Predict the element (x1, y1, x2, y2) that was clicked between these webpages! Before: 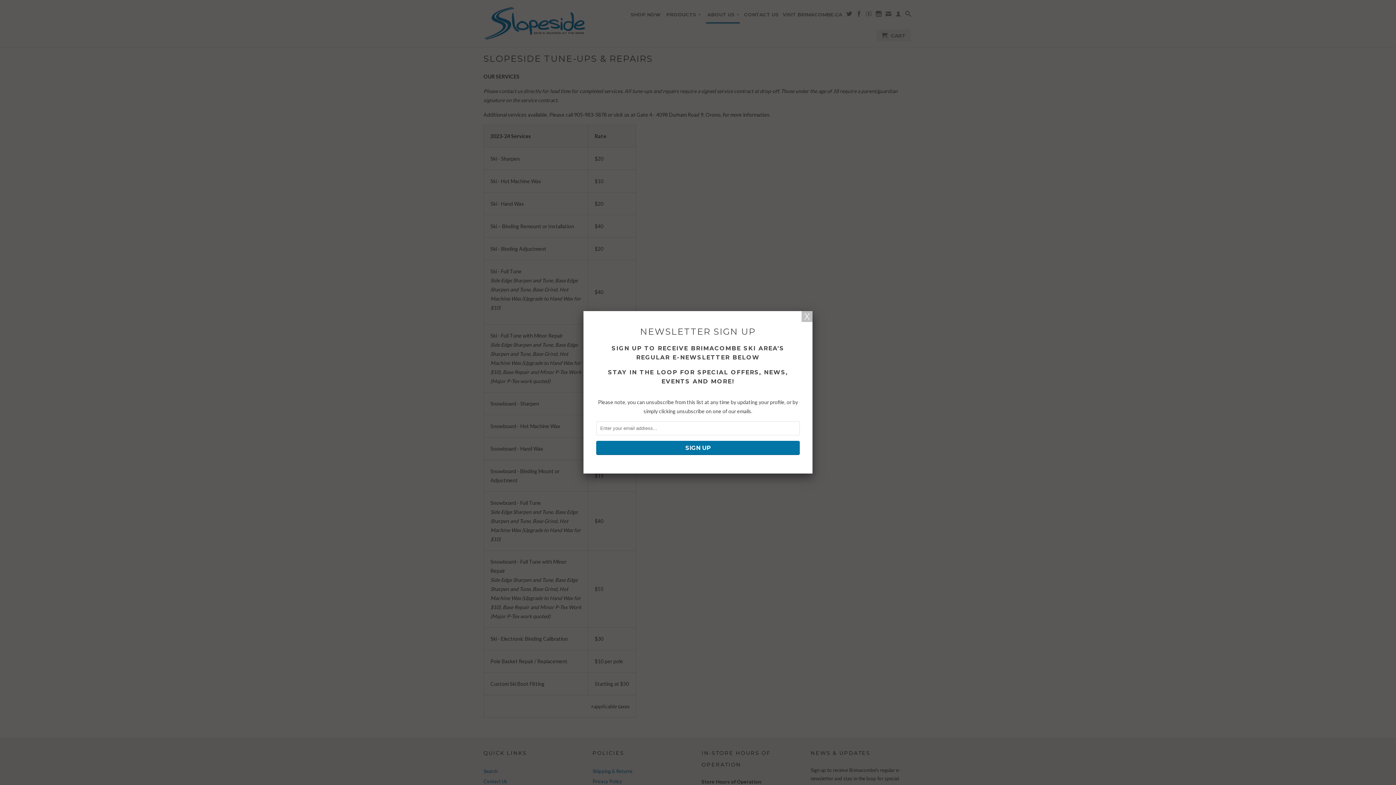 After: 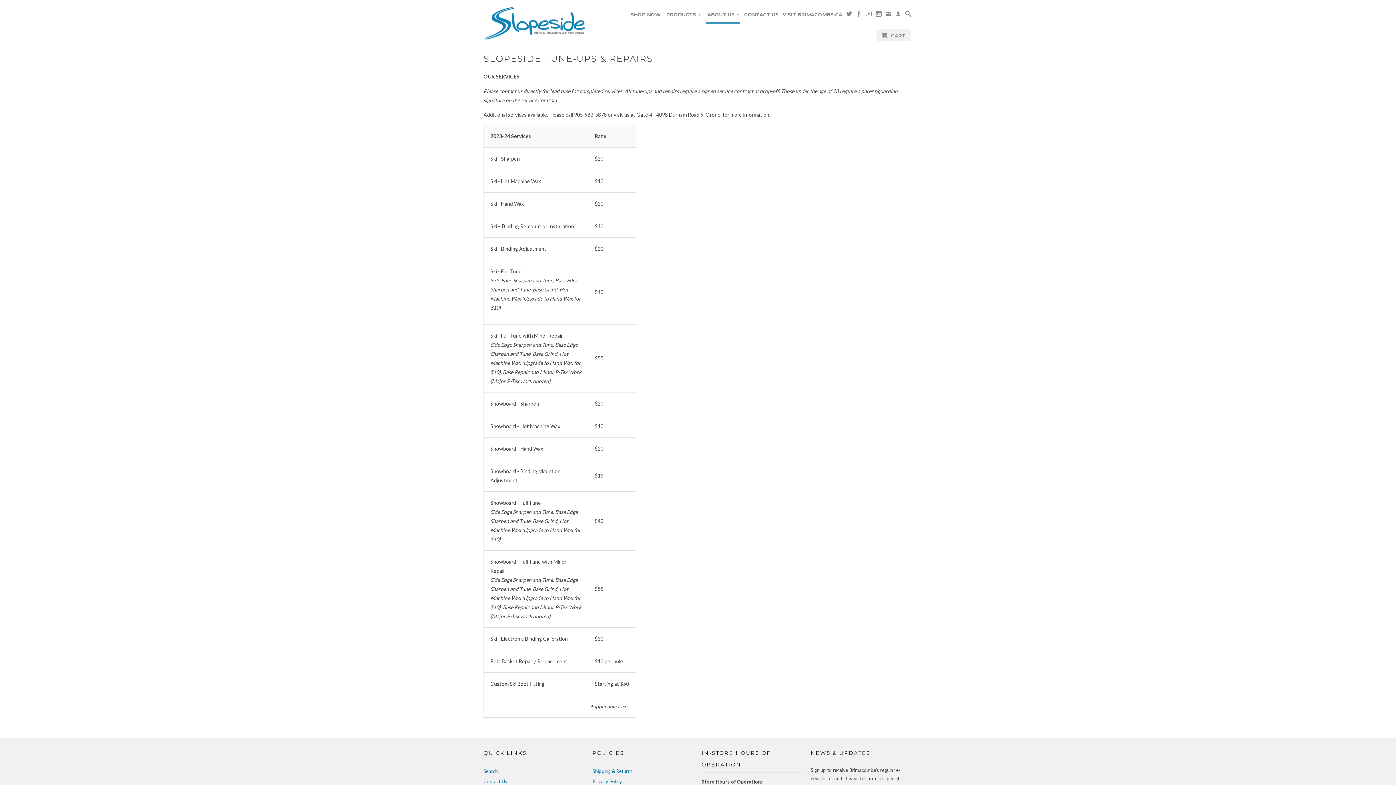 Action: bbox: (801, 311, 812, 322)